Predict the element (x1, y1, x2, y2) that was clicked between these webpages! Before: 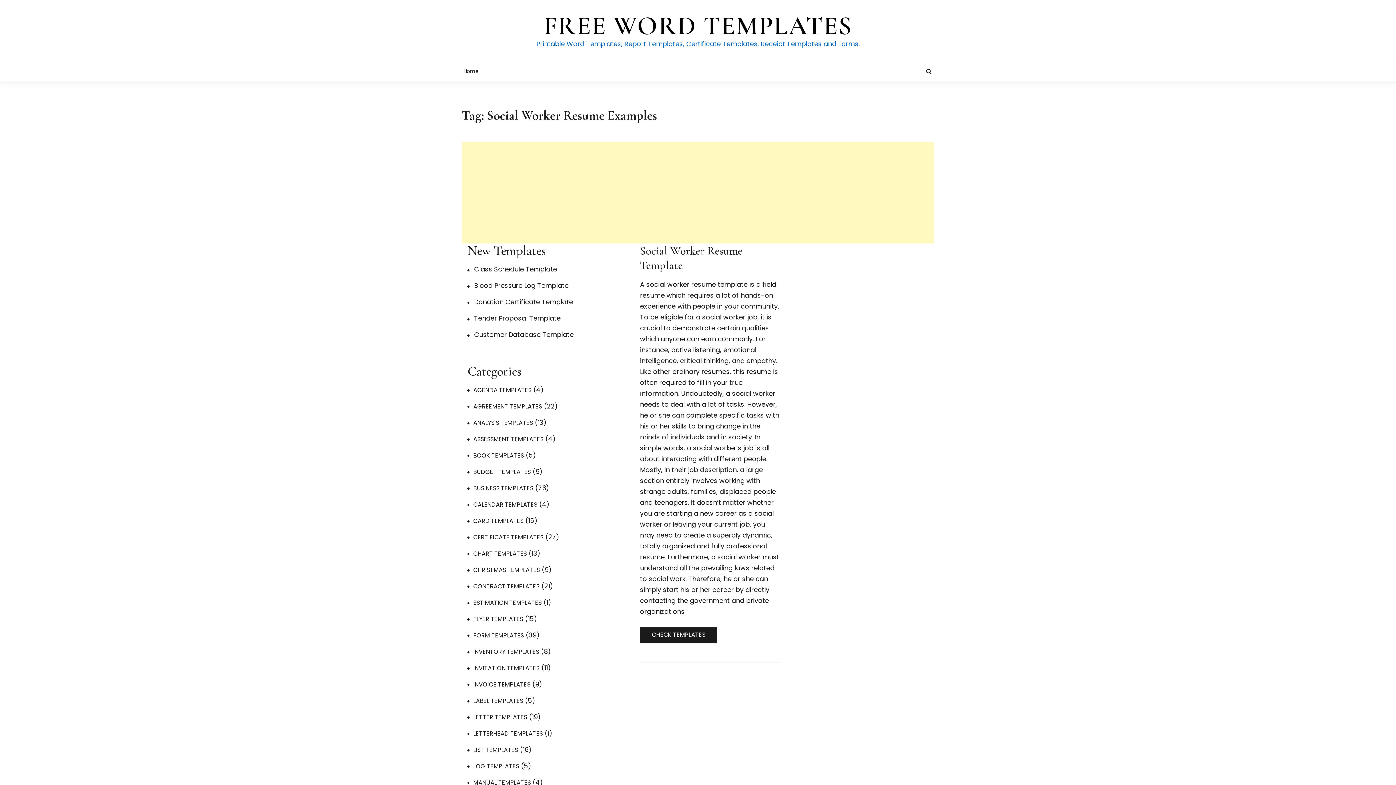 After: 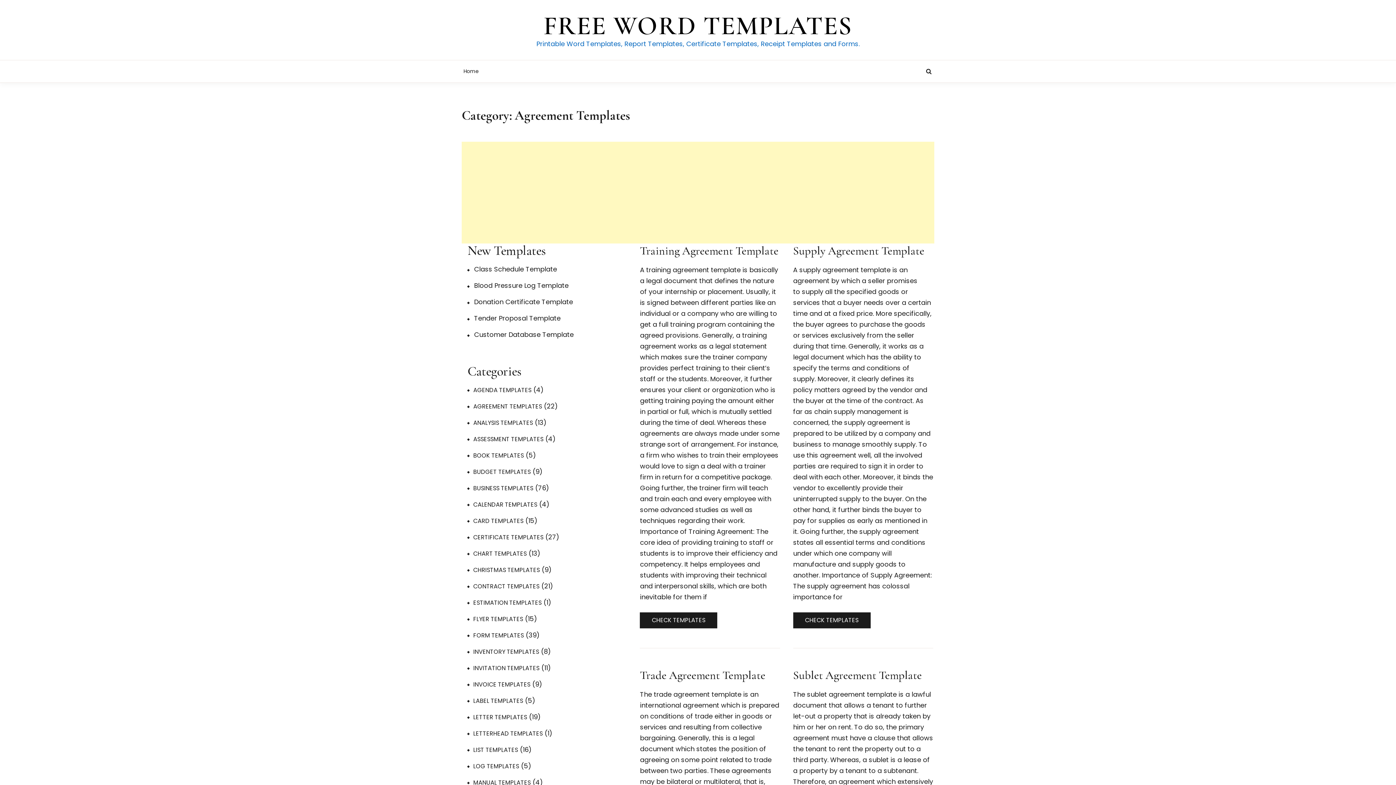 Action: label: AGREEMENT TEMPLATES bbox: (467, 403, 542, 410)